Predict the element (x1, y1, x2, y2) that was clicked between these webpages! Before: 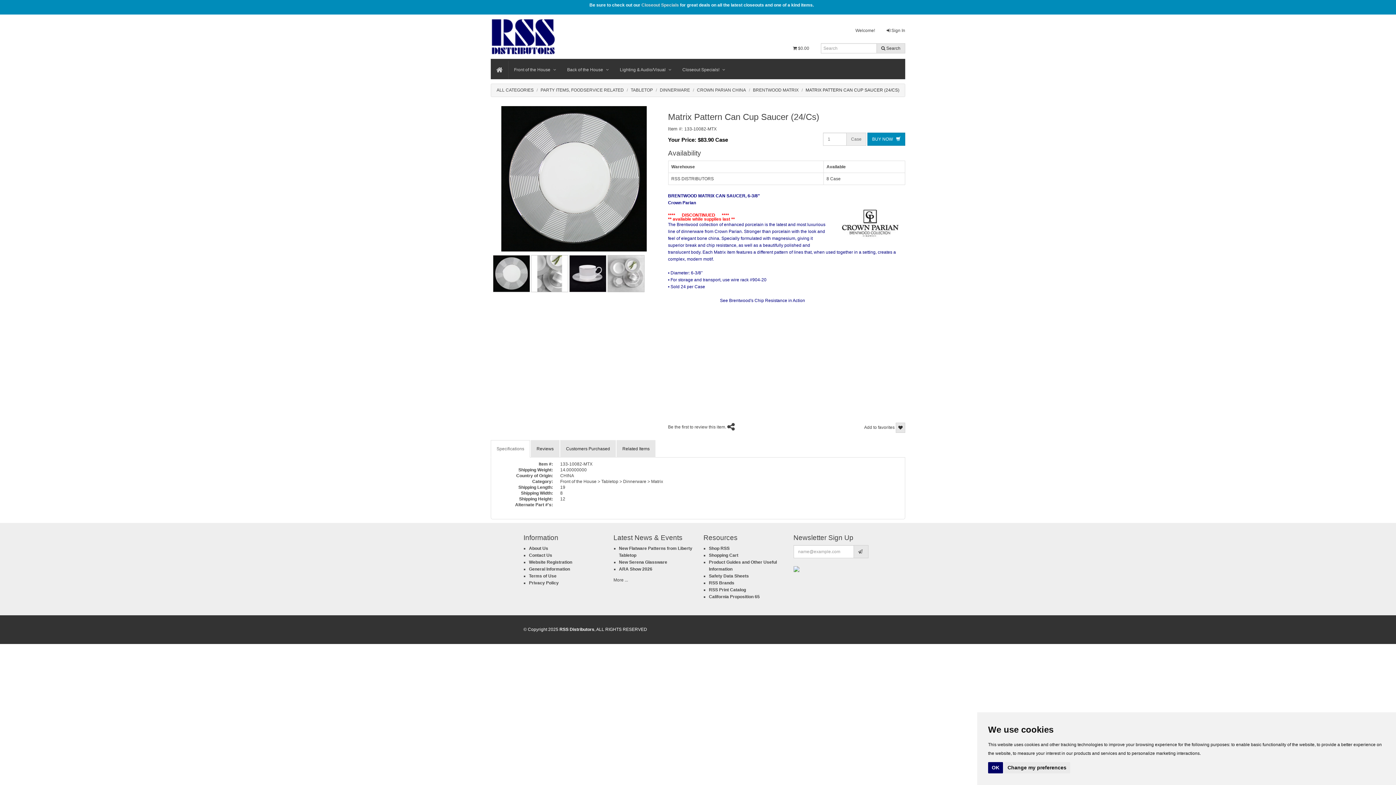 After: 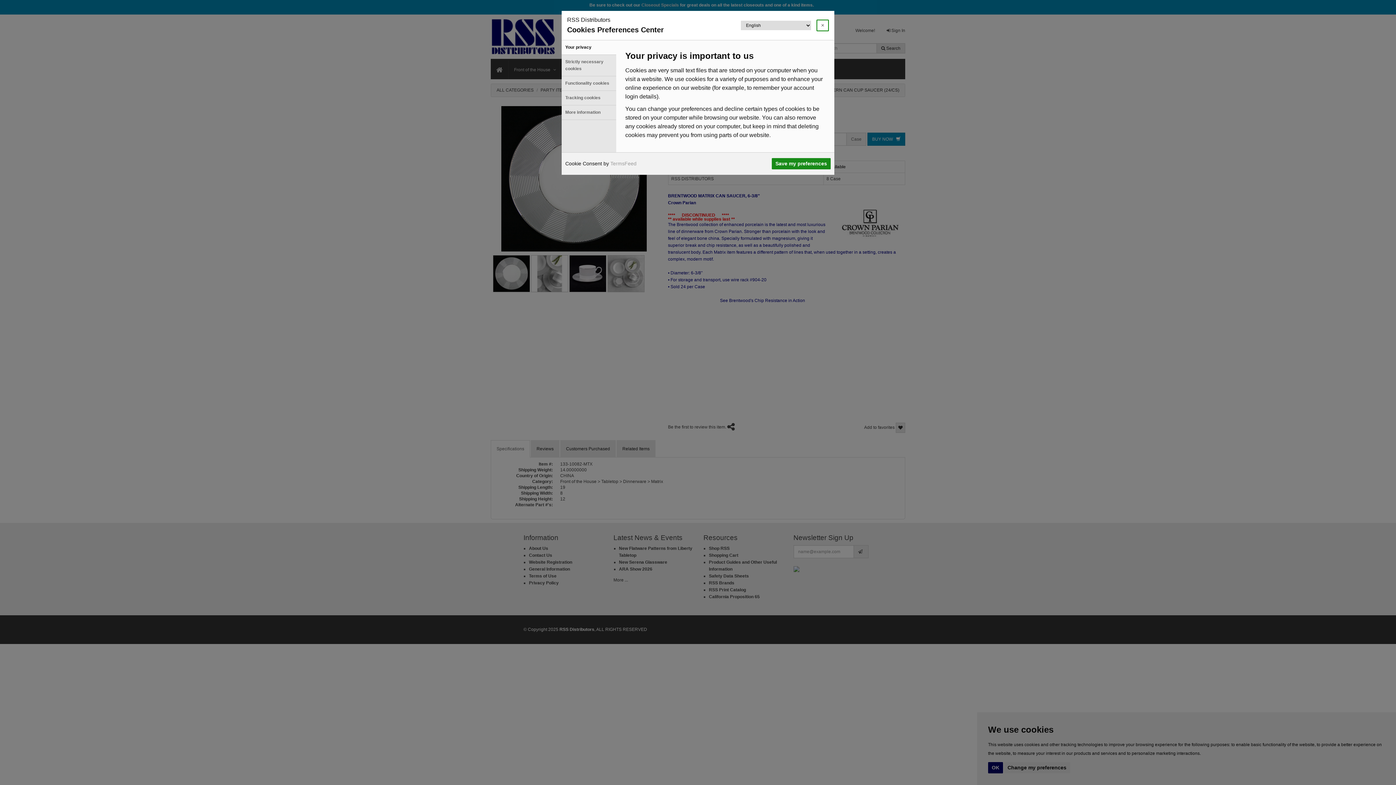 Action: label: Change my preferences bbox: (1004, 762, 1070, 773)